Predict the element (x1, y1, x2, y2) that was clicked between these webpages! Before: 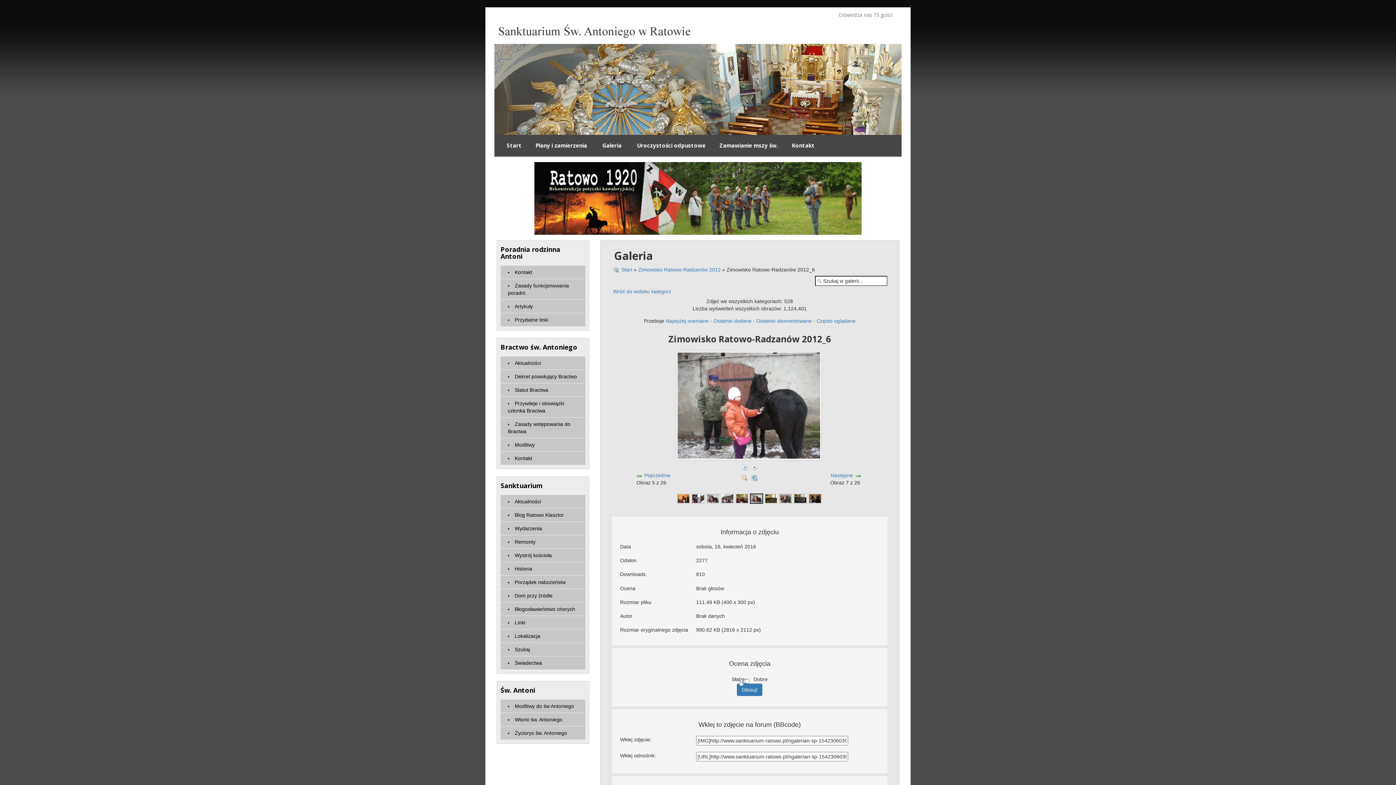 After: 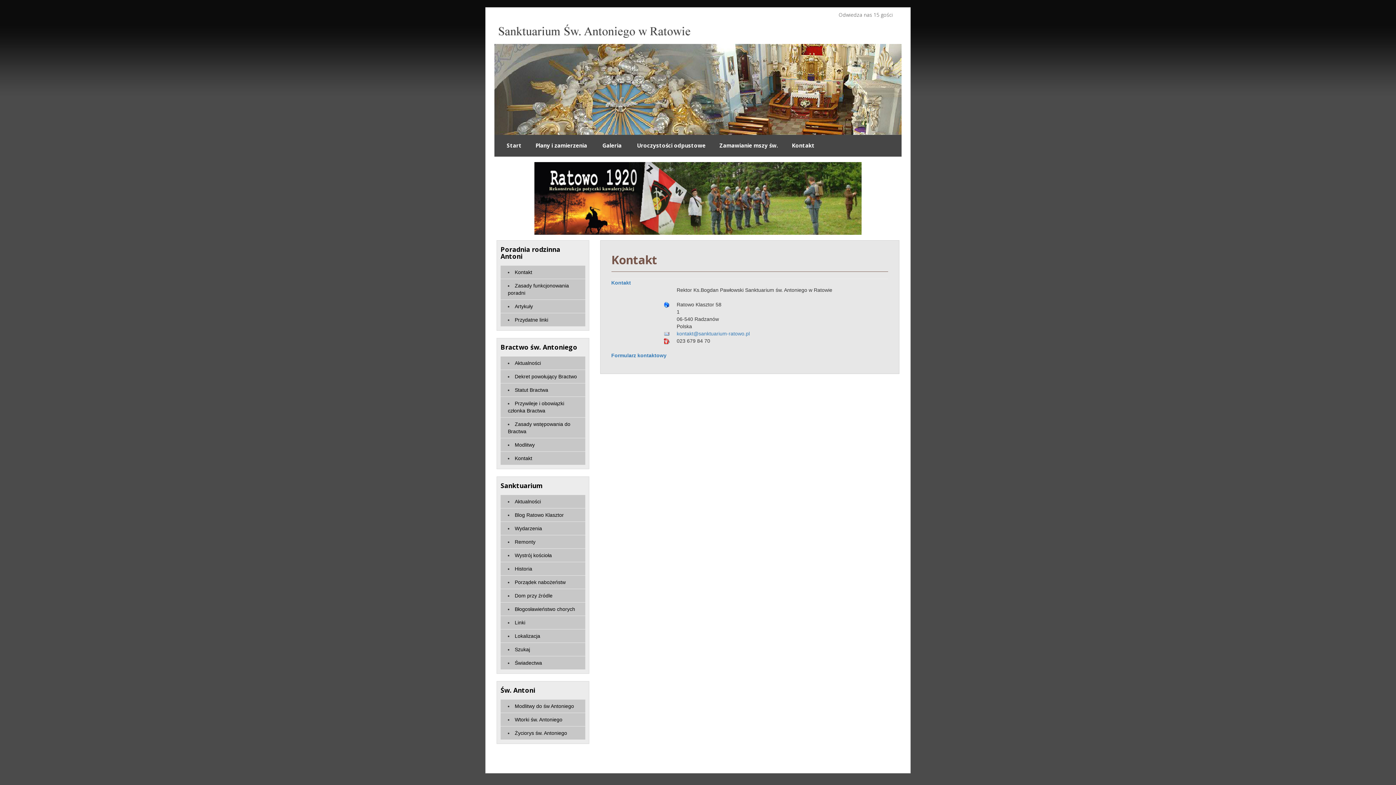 Action: bbox: (792, 141, 816, 149) label: Kontakt 